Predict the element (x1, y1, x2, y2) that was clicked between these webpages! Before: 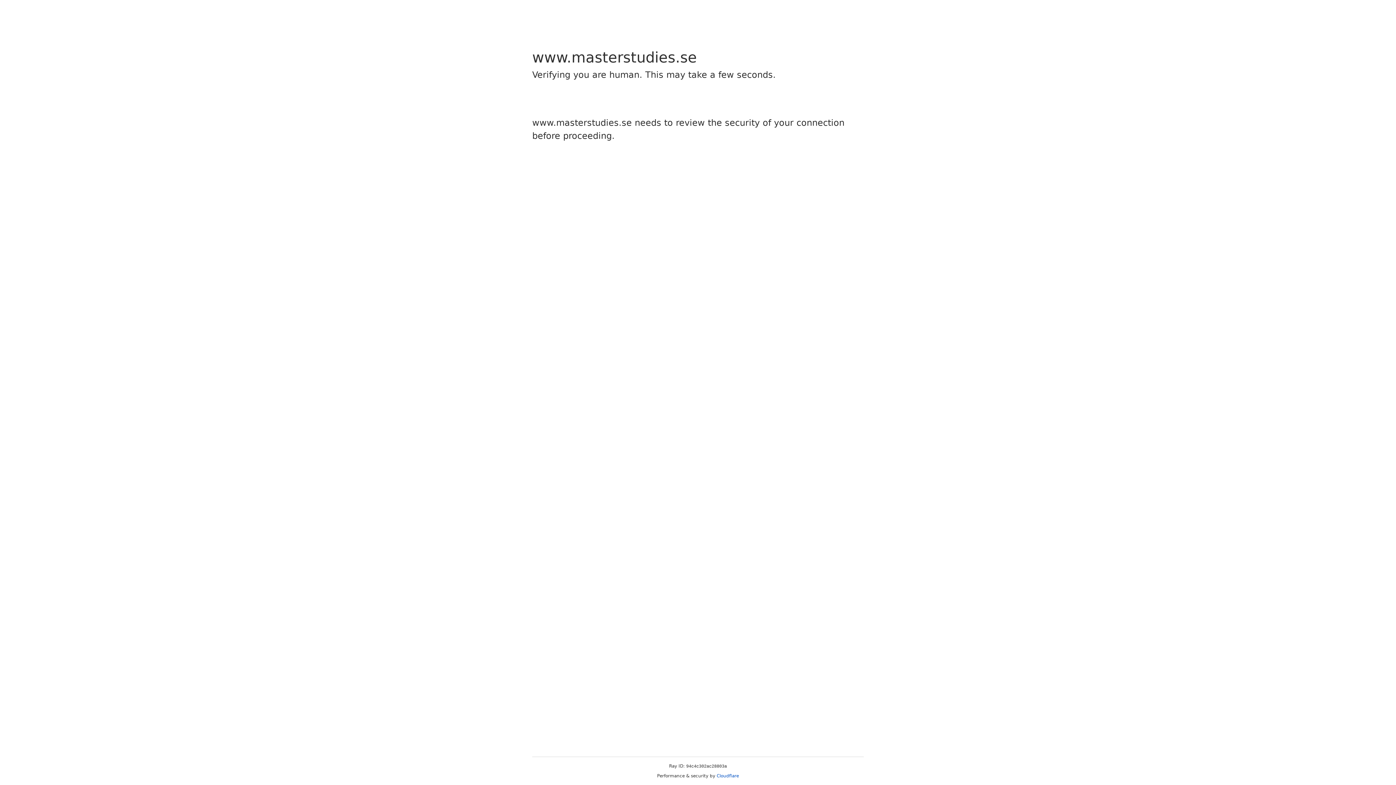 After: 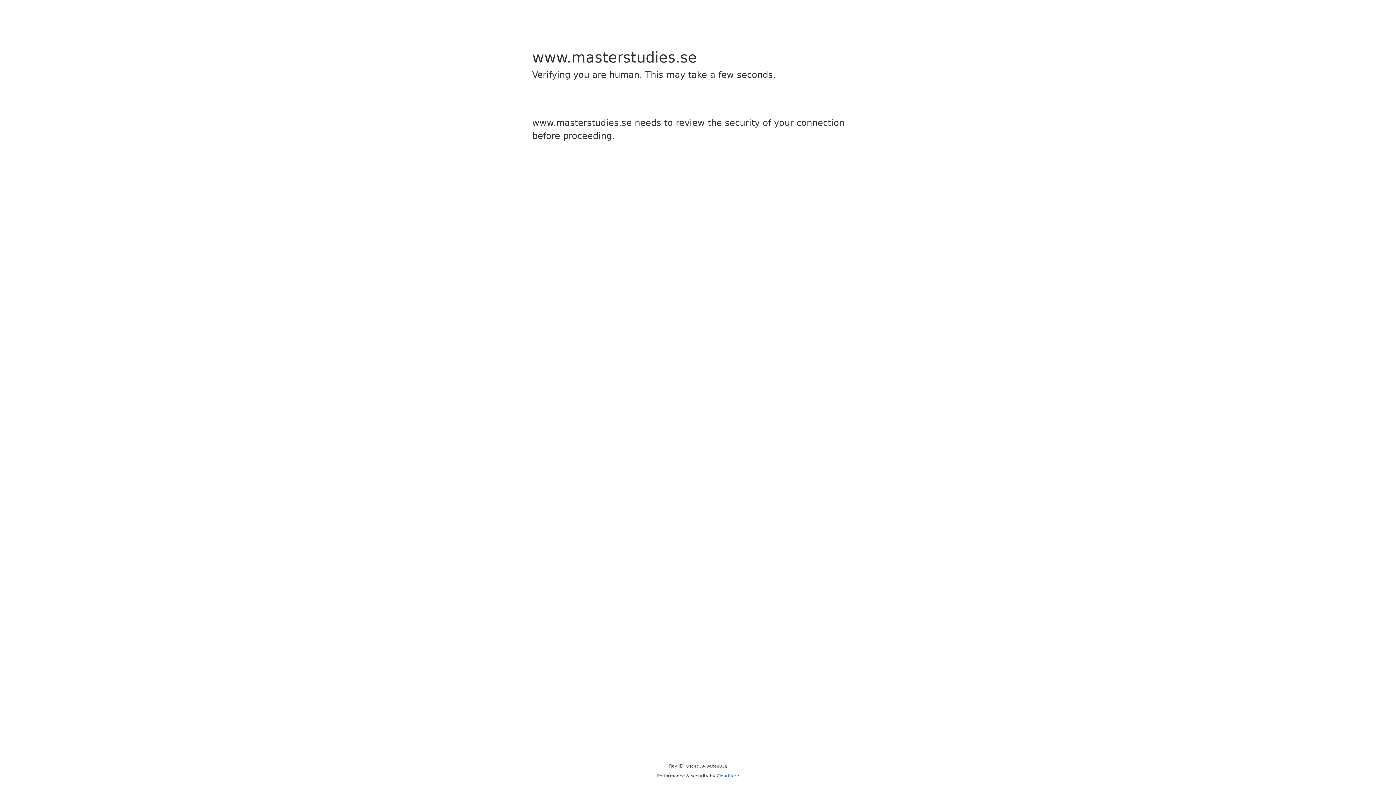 Action: label: Cloudflare bbox: (716, 773, 739, 778)